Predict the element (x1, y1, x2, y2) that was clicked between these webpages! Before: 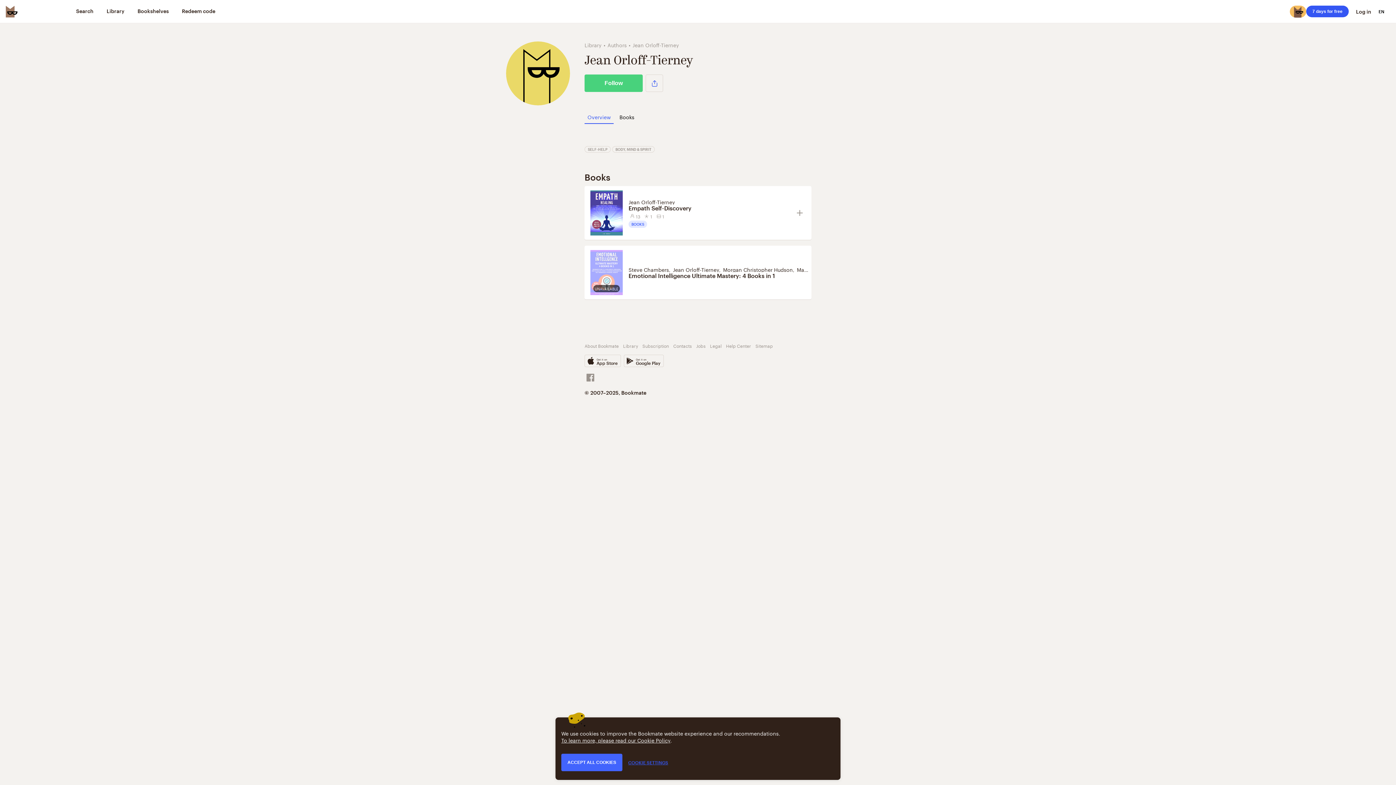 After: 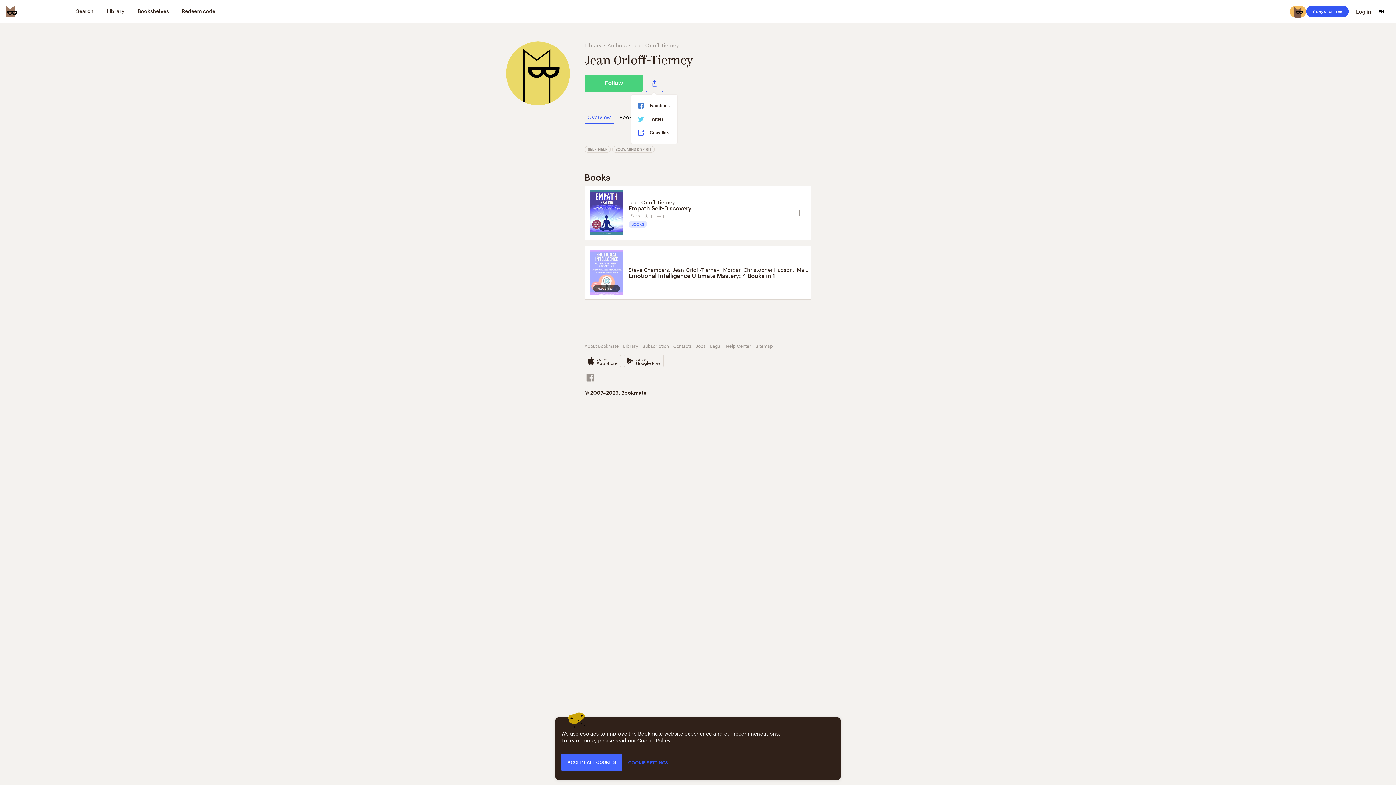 Action: label: Share bbox: (645, 74, 663, 92)